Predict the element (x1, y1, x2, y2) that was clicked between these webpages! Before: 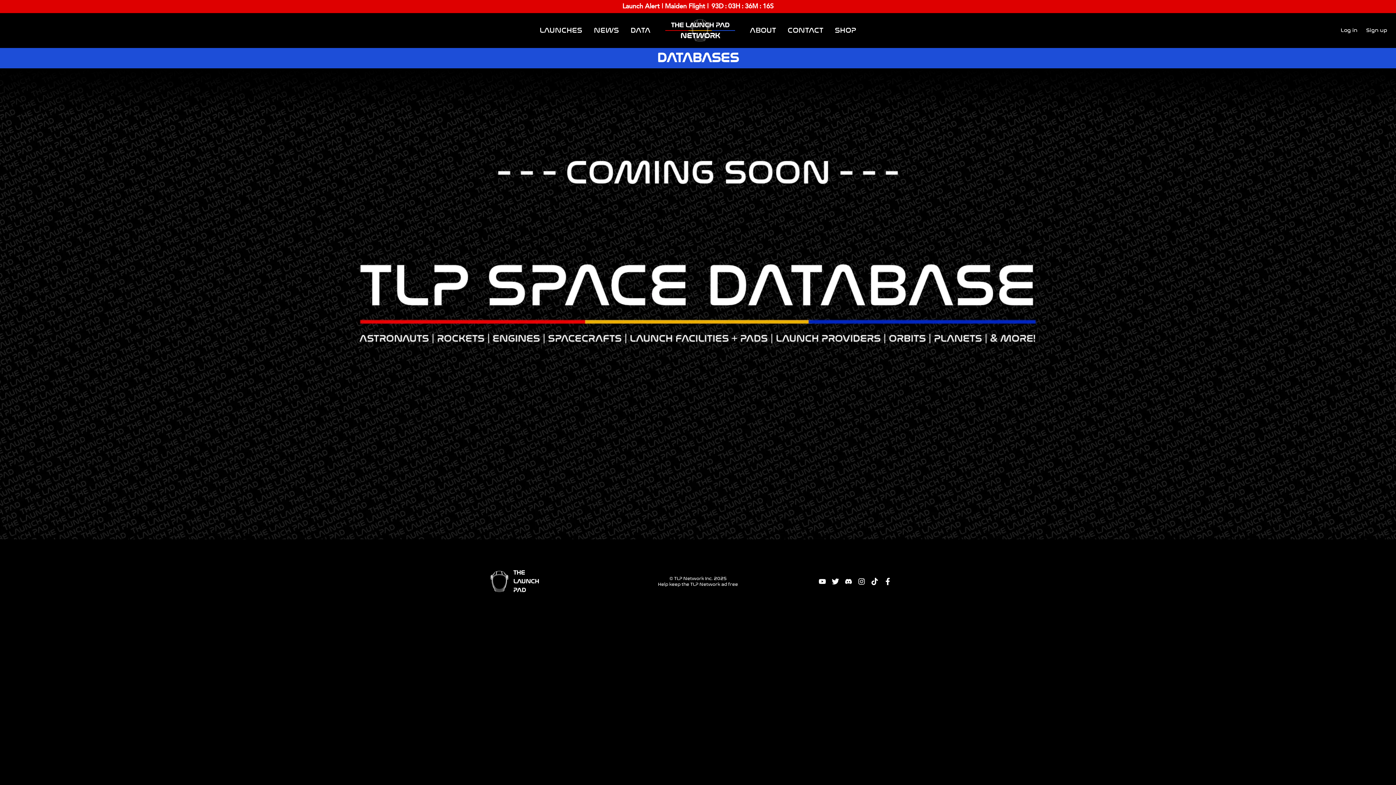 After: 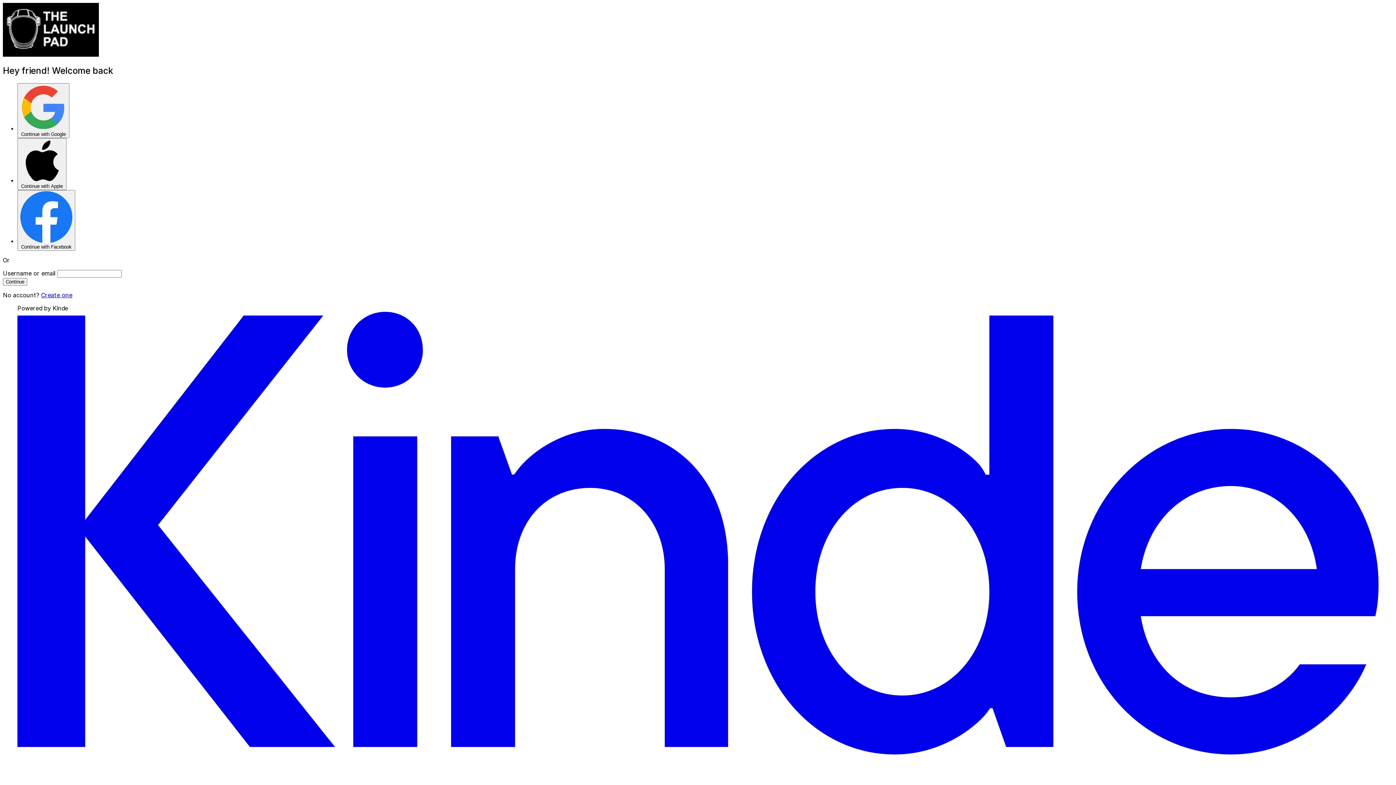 Action: bbox: (1338, 25, 1360, 35) label: Log in